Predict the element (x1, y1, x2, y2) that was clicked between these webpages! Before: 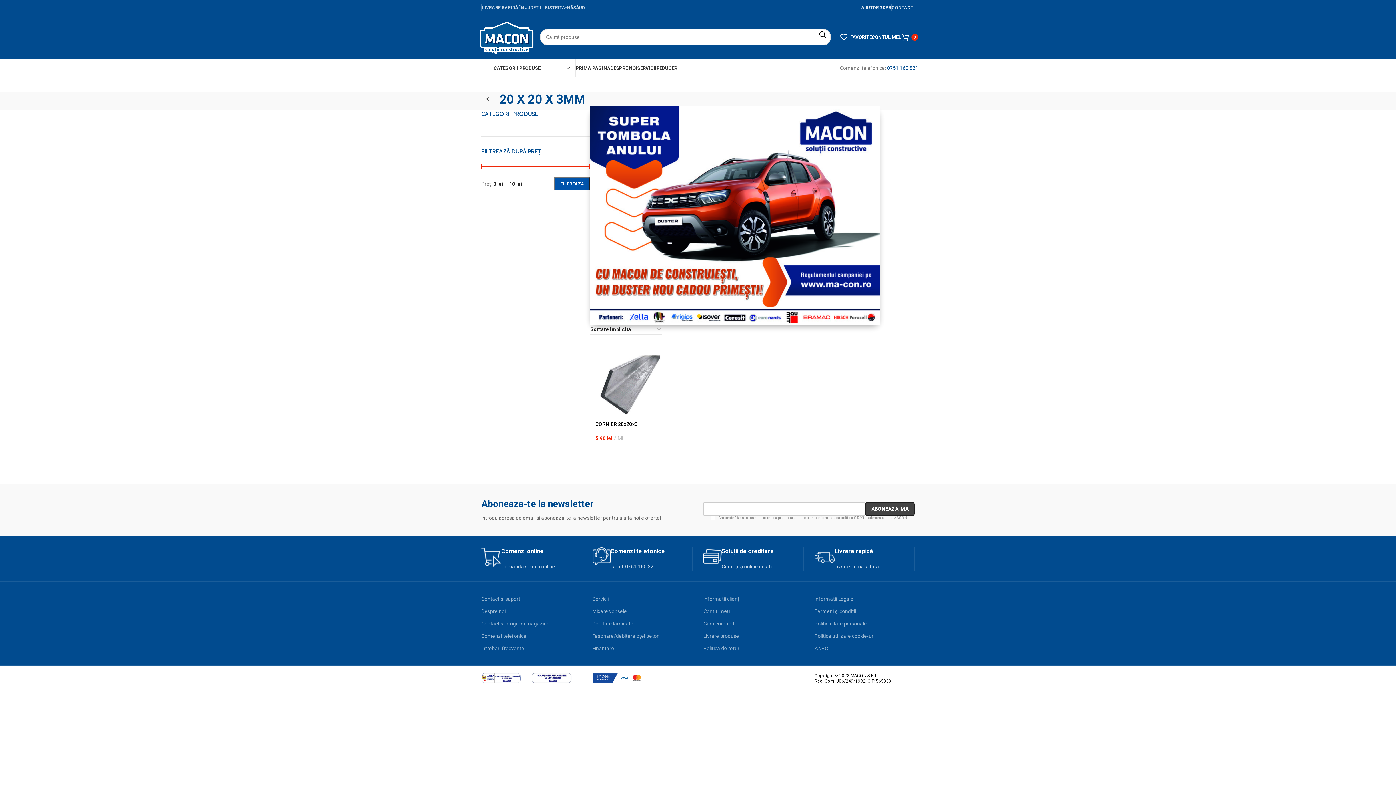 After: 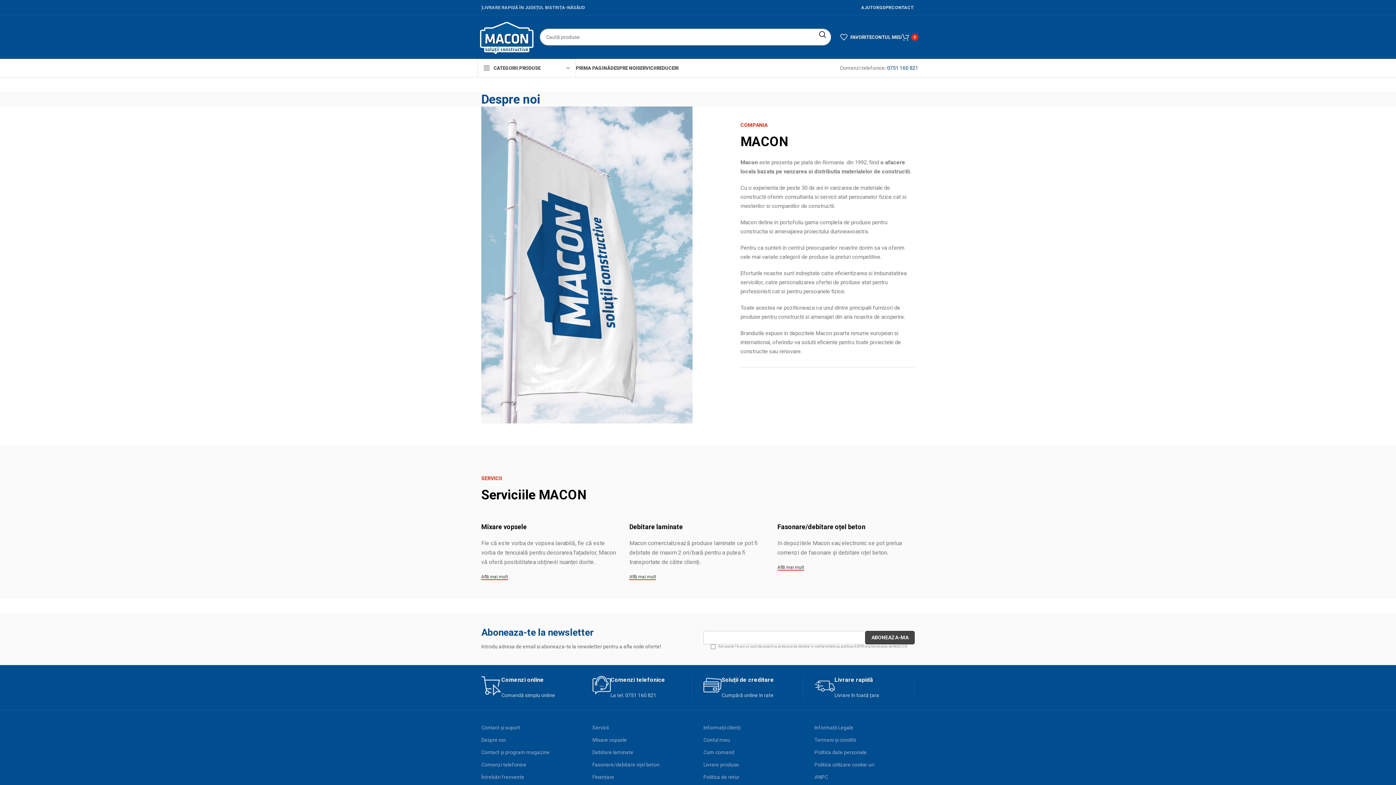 Action: bbox: (610, 60, 637, 75) label: DESPRE NOI